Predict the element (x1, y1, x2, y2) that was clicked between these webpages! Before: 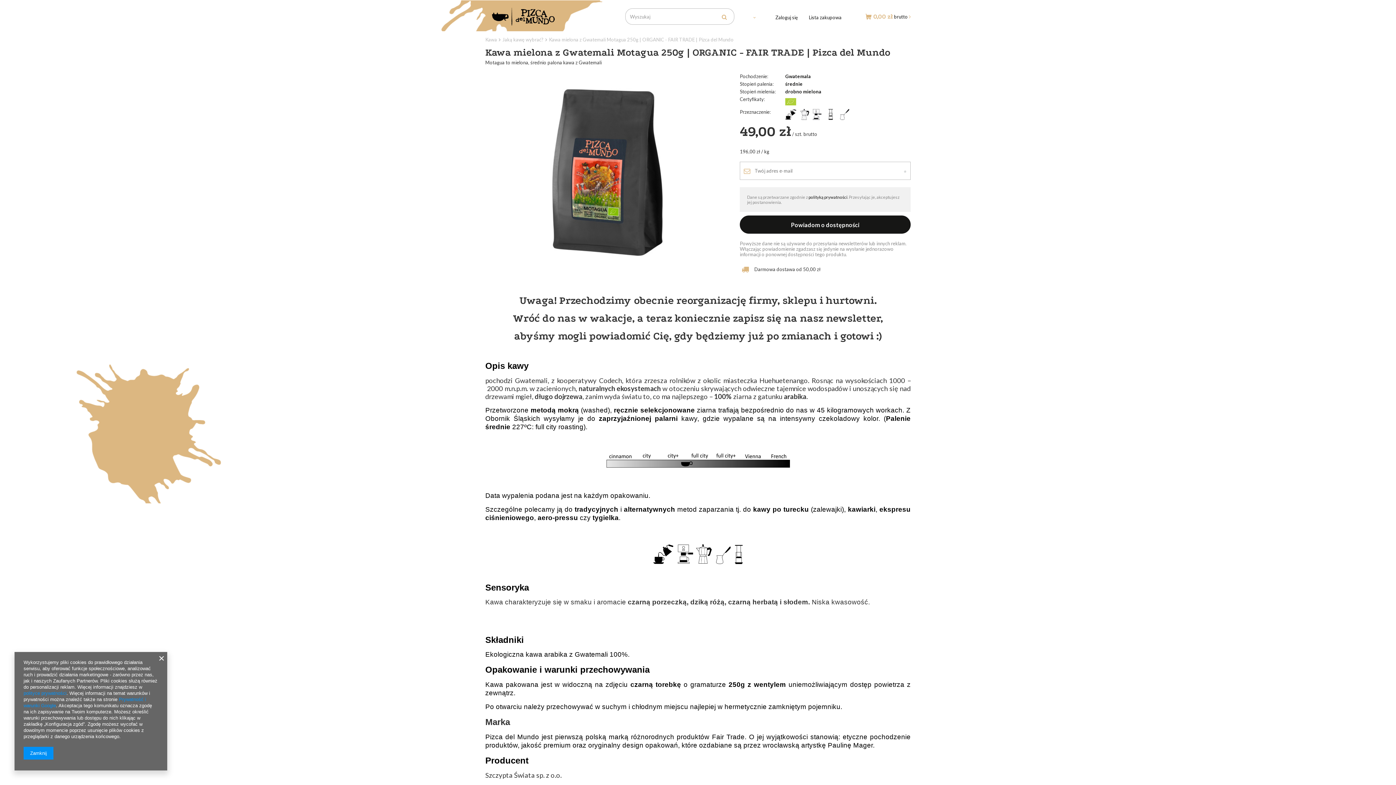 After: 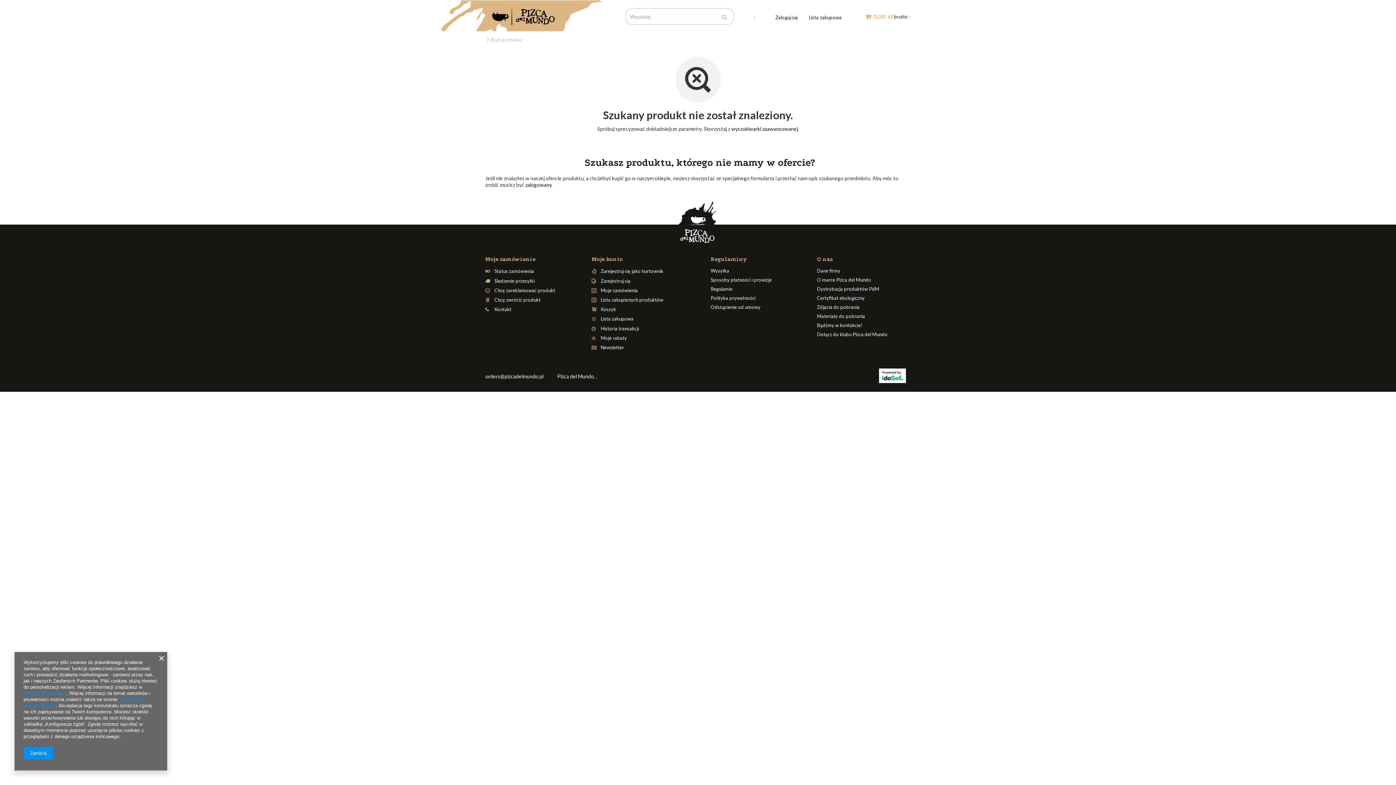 Action: bbox: (799, 111, 813, 116)